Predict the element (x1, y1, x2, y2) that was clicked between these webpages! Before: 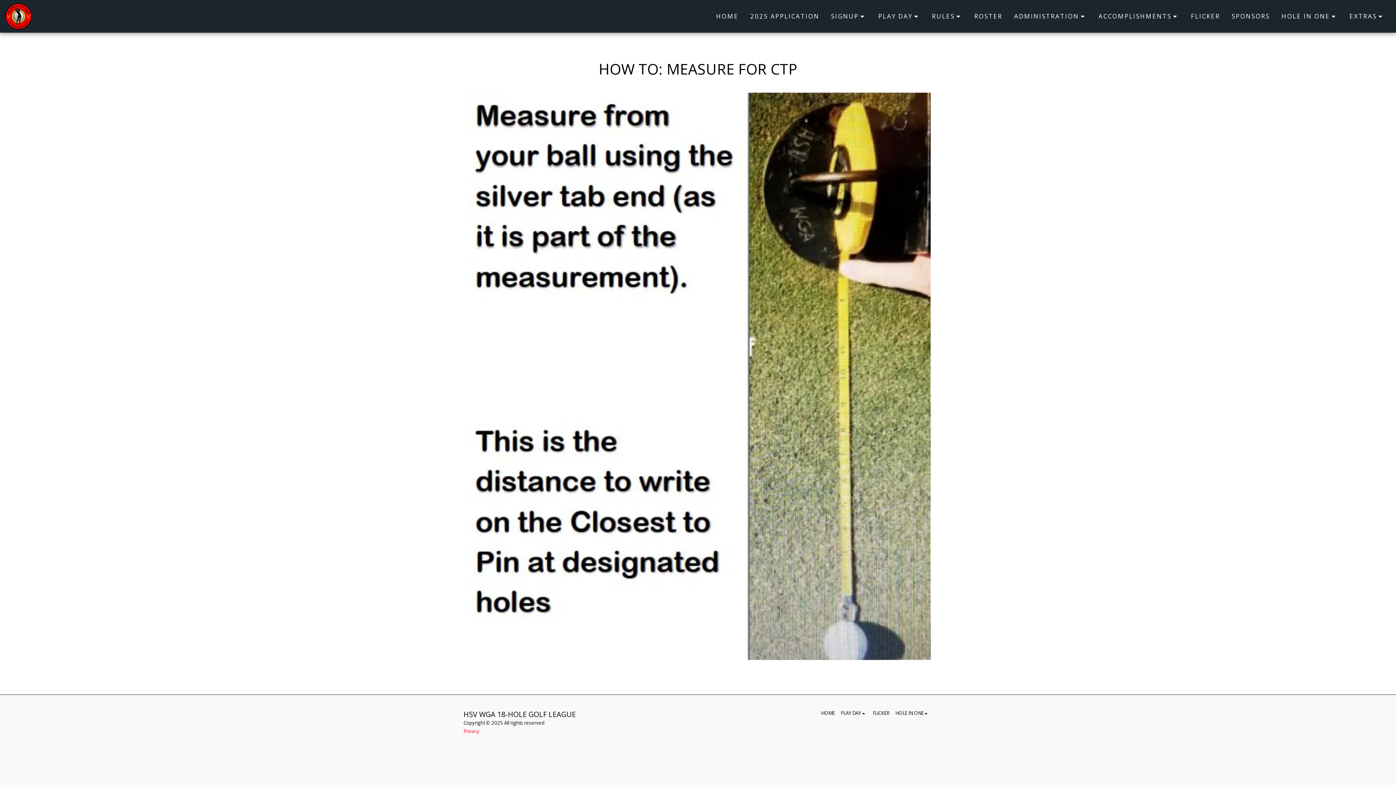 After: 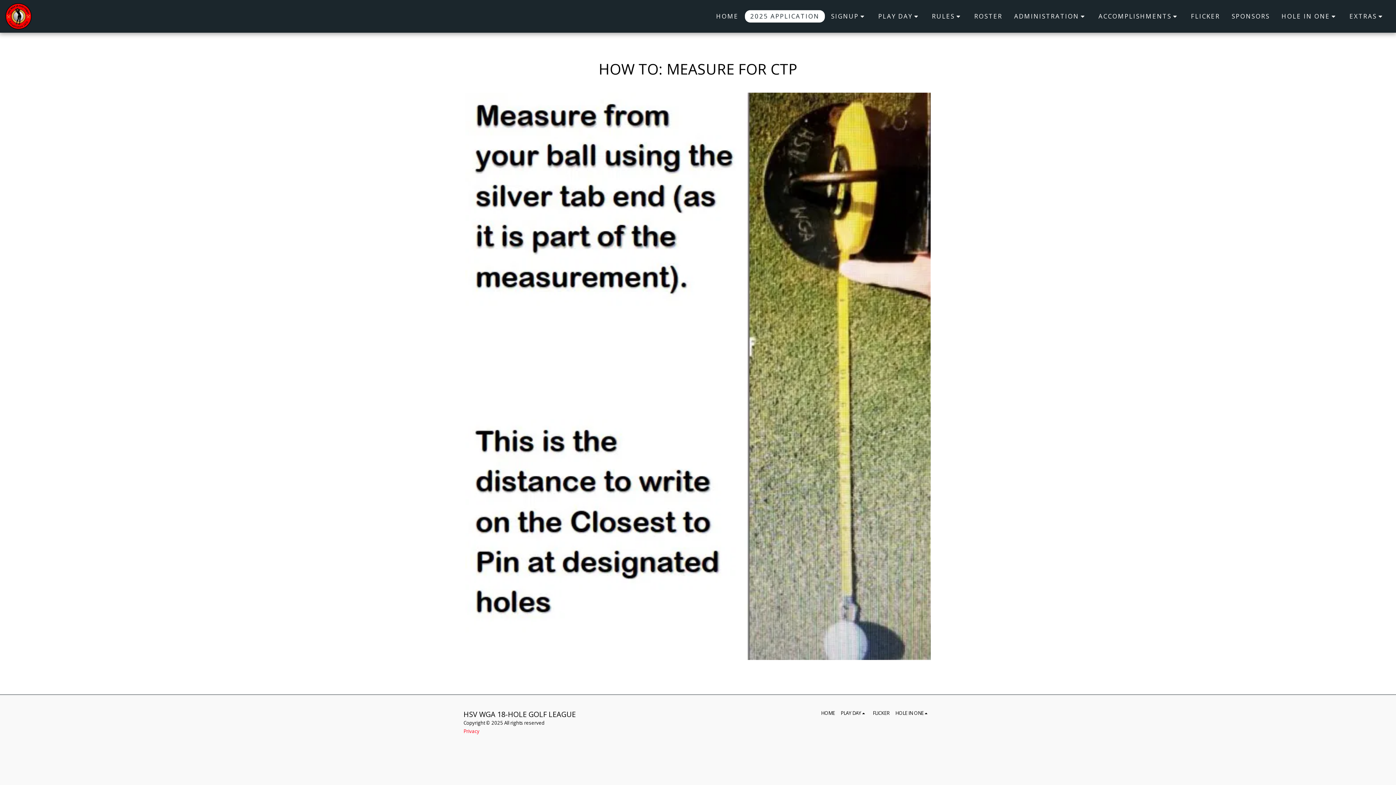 Action: bbox: (744, 10, 825, 22) label: 2025 APPLICATION